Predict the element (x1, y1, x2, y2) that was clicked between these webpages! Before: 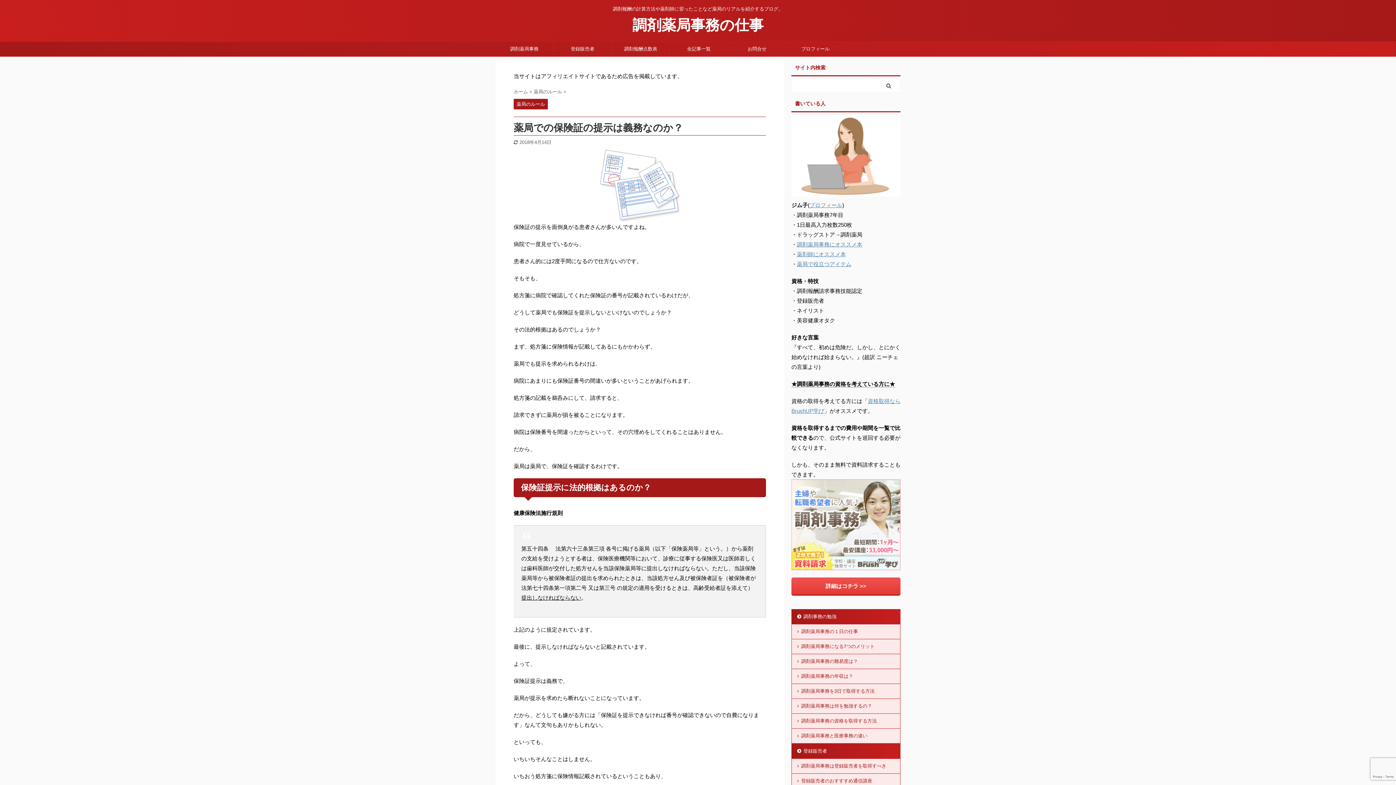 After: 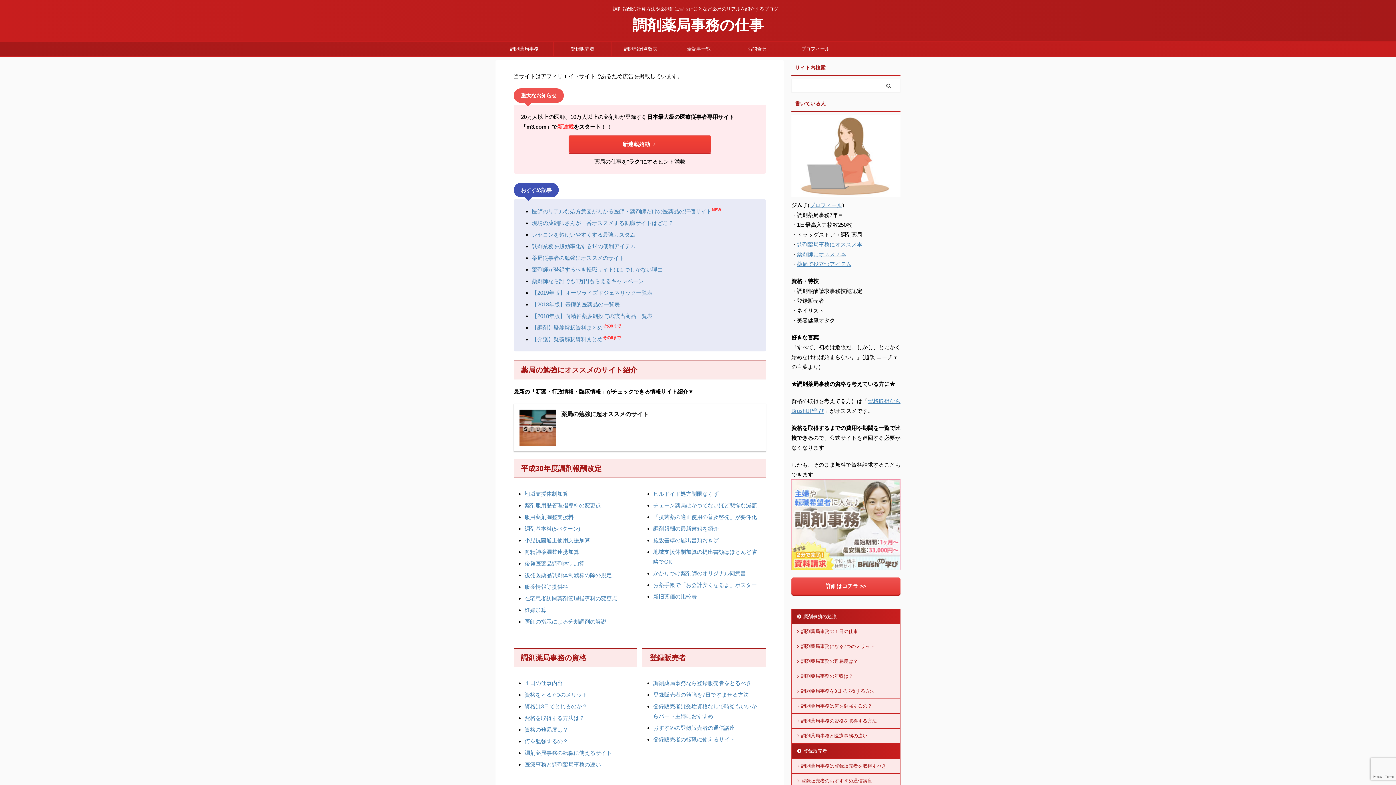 Action: label: ホーム  bbox: (513, 89, 529, 94)